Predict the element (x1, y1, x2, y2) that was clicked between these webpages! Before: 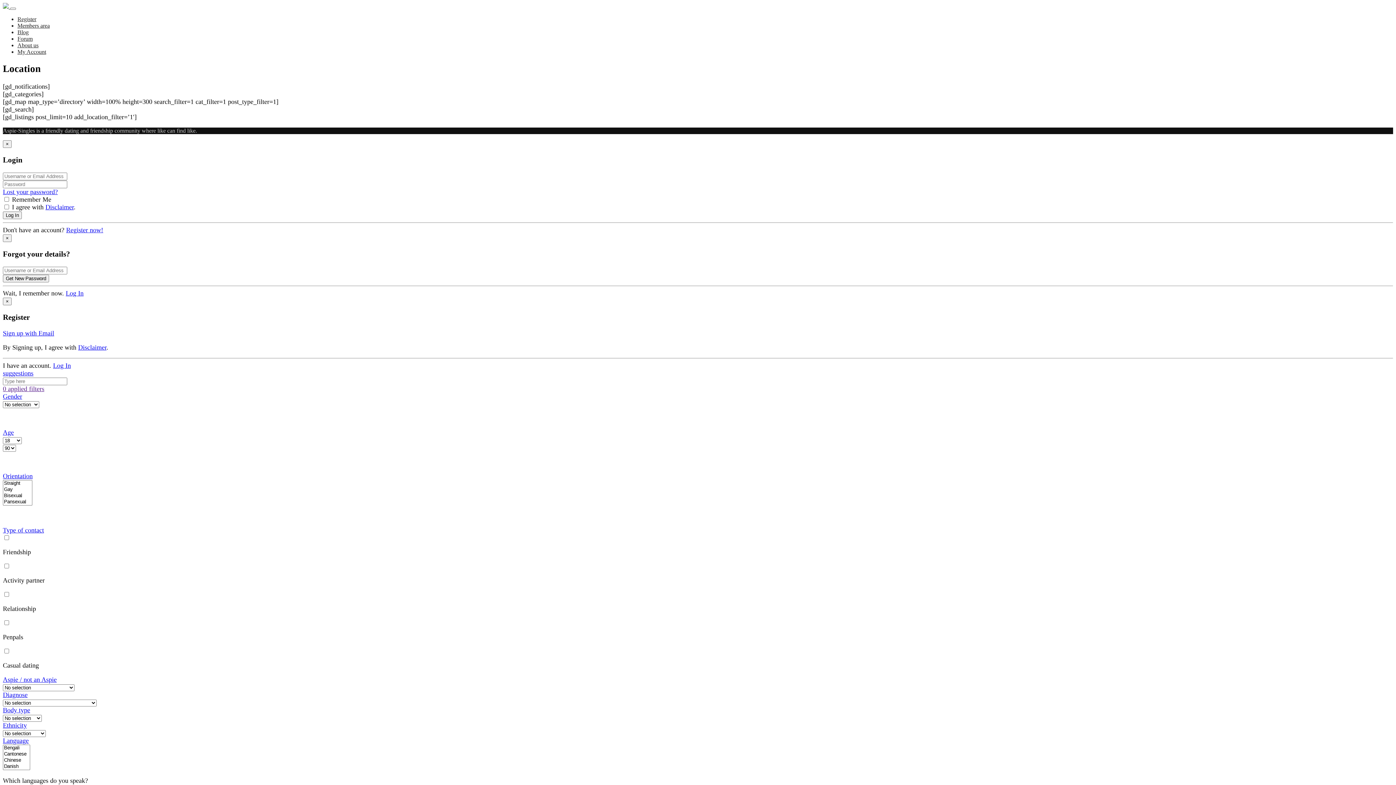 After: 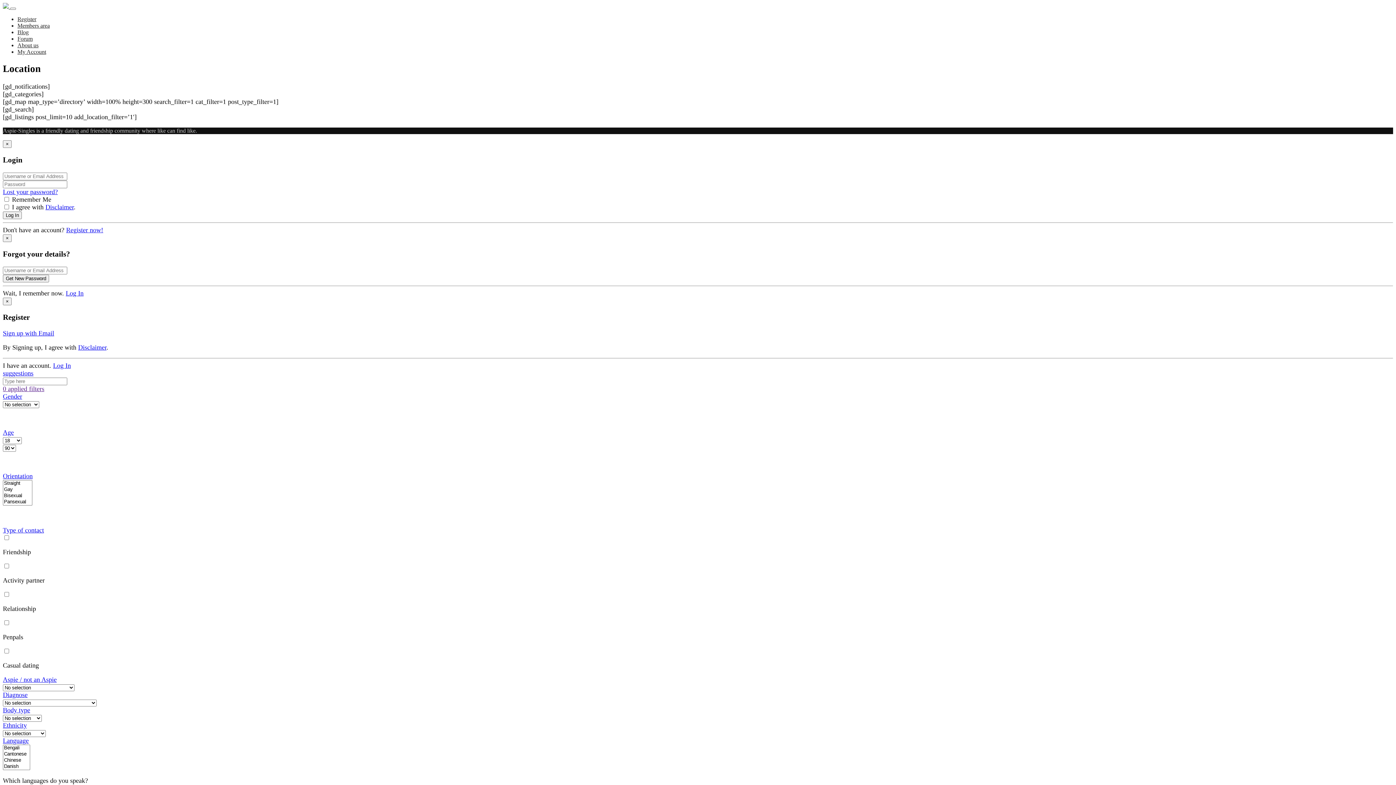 Action: label: Log In bbox: (65, 289, 83, 297)